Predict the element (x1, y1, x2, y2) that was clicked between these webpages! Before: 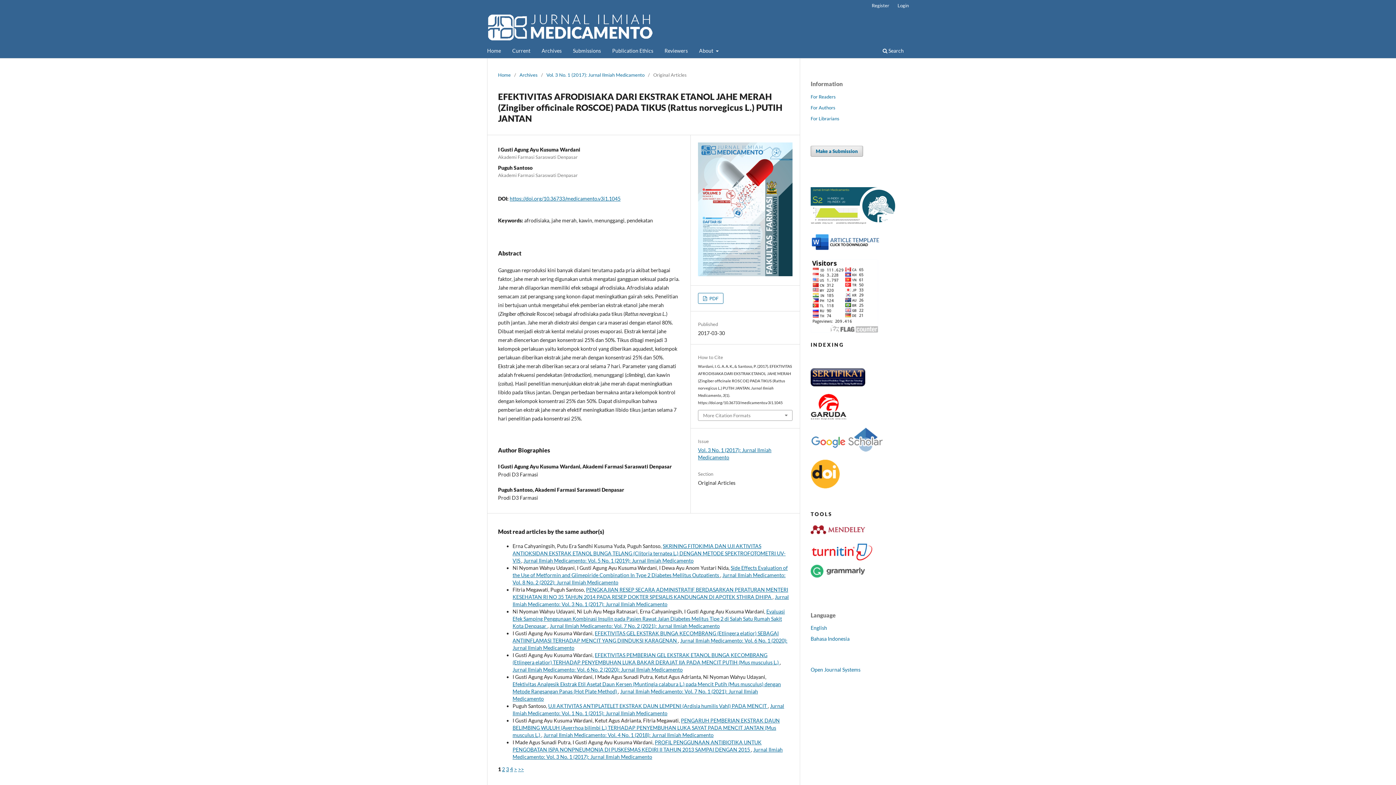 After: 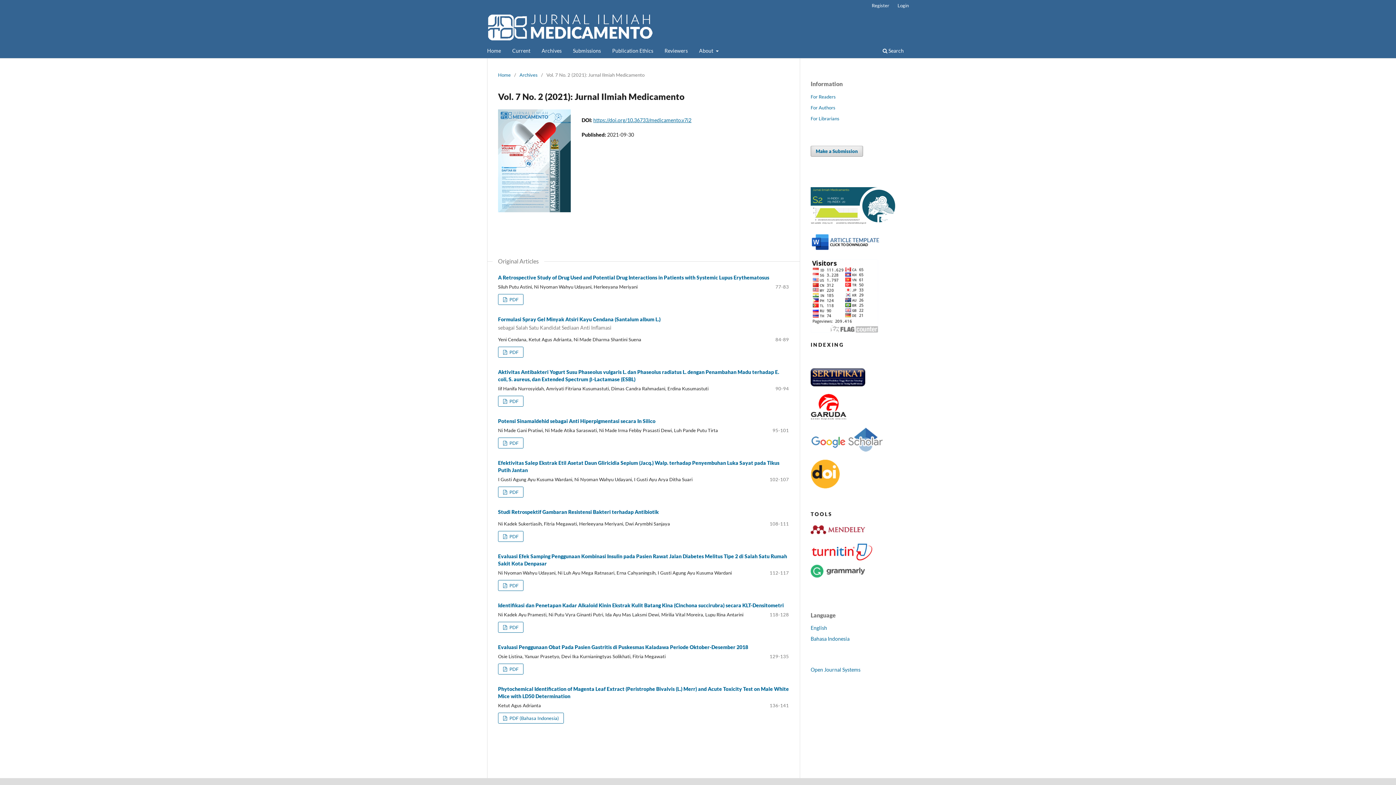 Action: bbox: (549, 623, 720, 629) label: Jurnal Ilmiah Medicamento: Vol. 7 No. 2 (2021): Jurnal Ilmiah Medicamento